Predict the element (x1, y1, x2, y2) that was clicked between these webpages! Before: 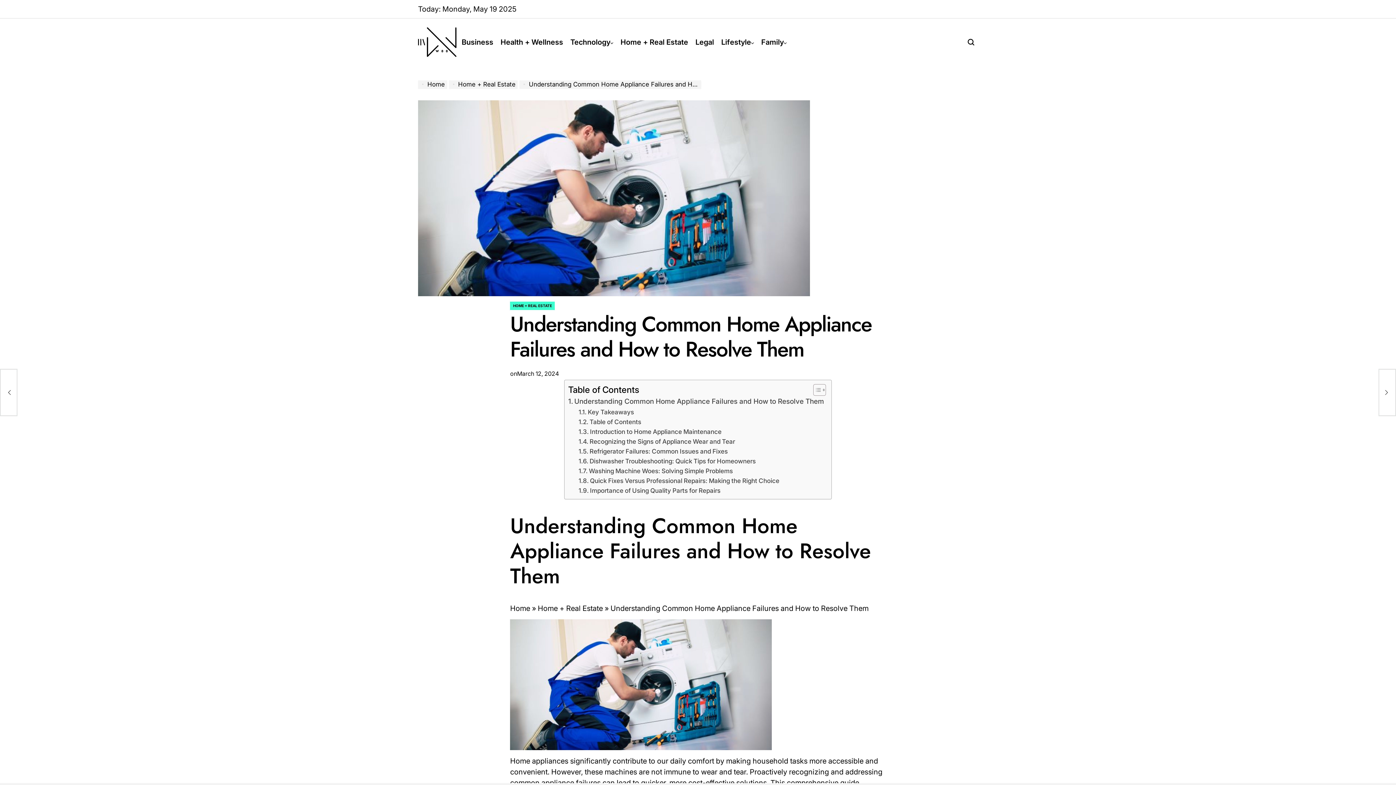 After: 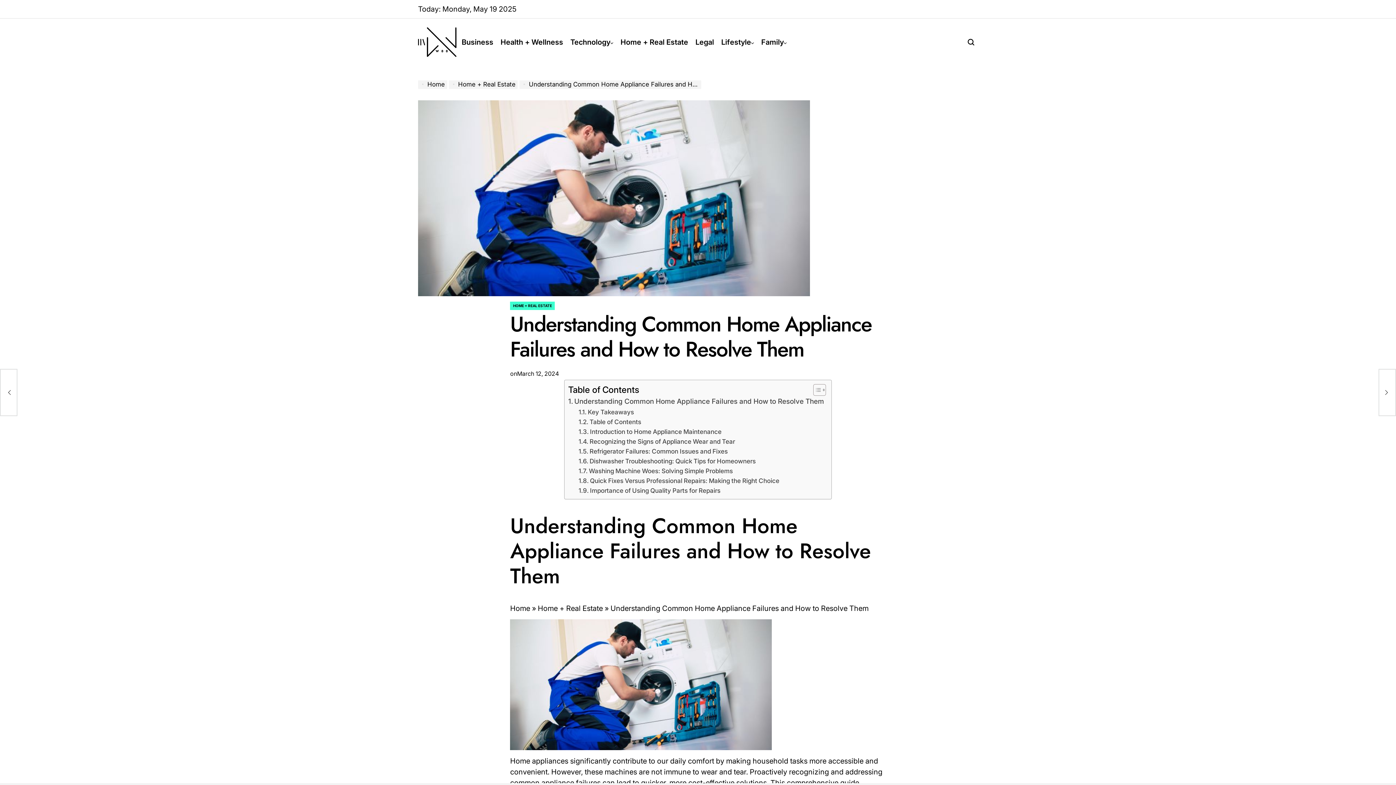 Action: label: March 12, 2024 bbox: (517, 369, 559, 378)